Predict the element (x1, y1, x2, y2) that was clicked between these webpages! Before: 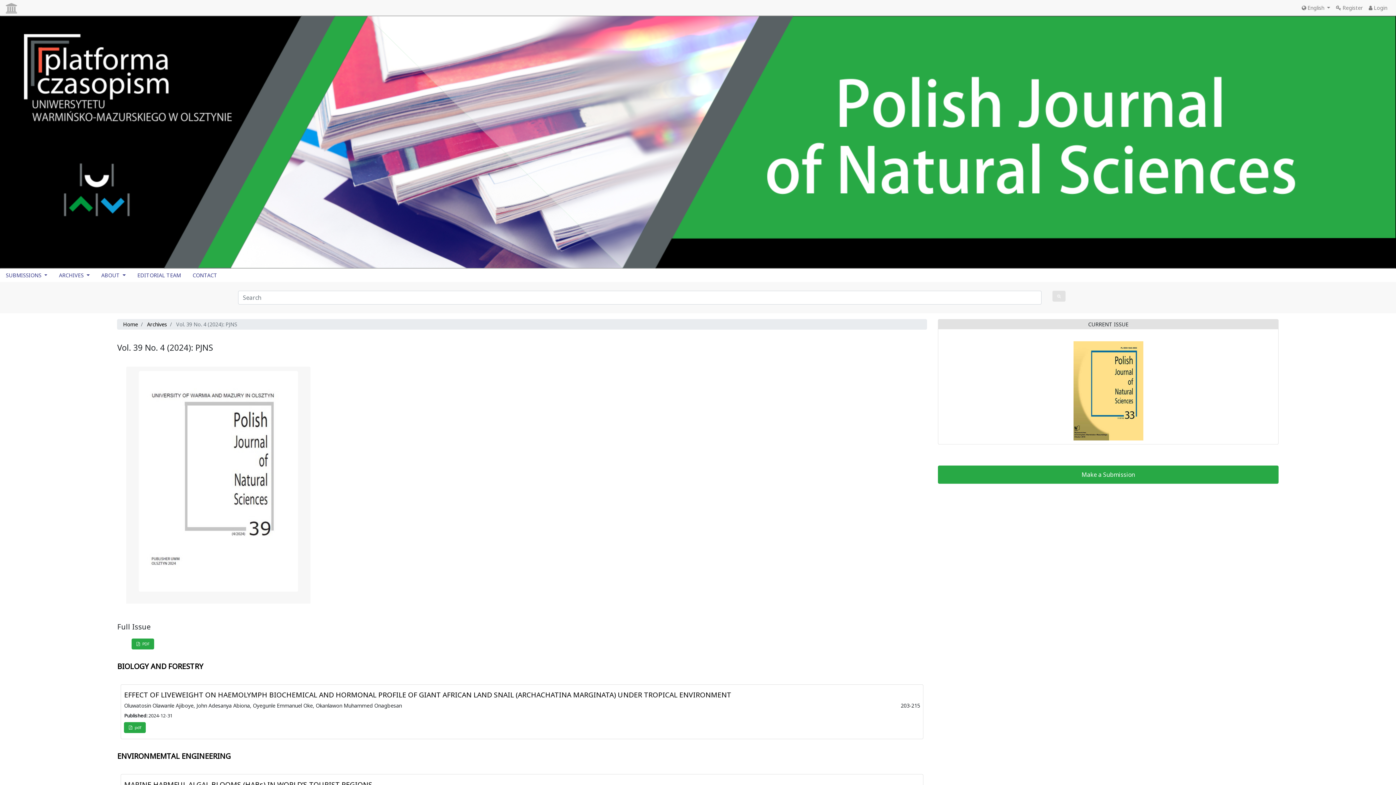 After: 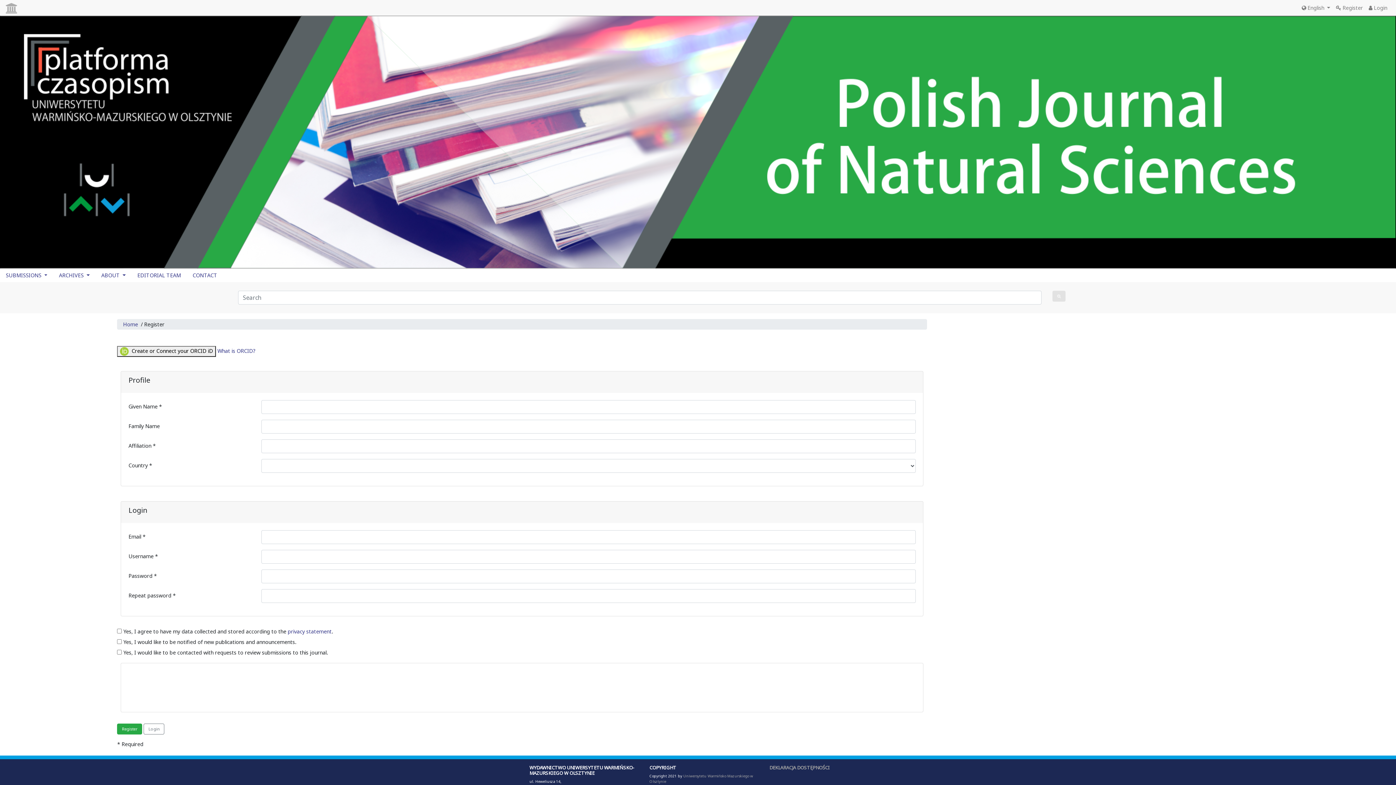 Action: label:  Register bbox: (1333, 1, 1366, 14)